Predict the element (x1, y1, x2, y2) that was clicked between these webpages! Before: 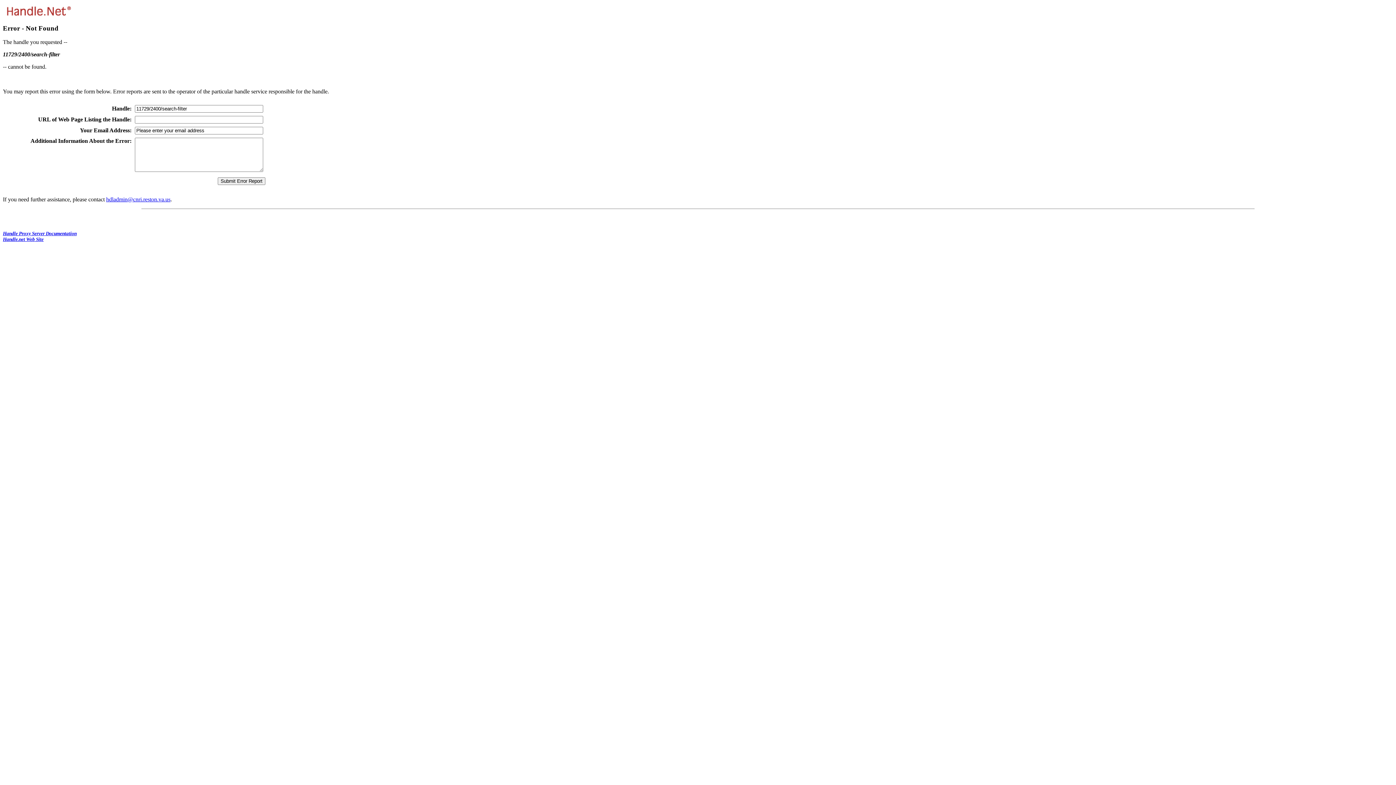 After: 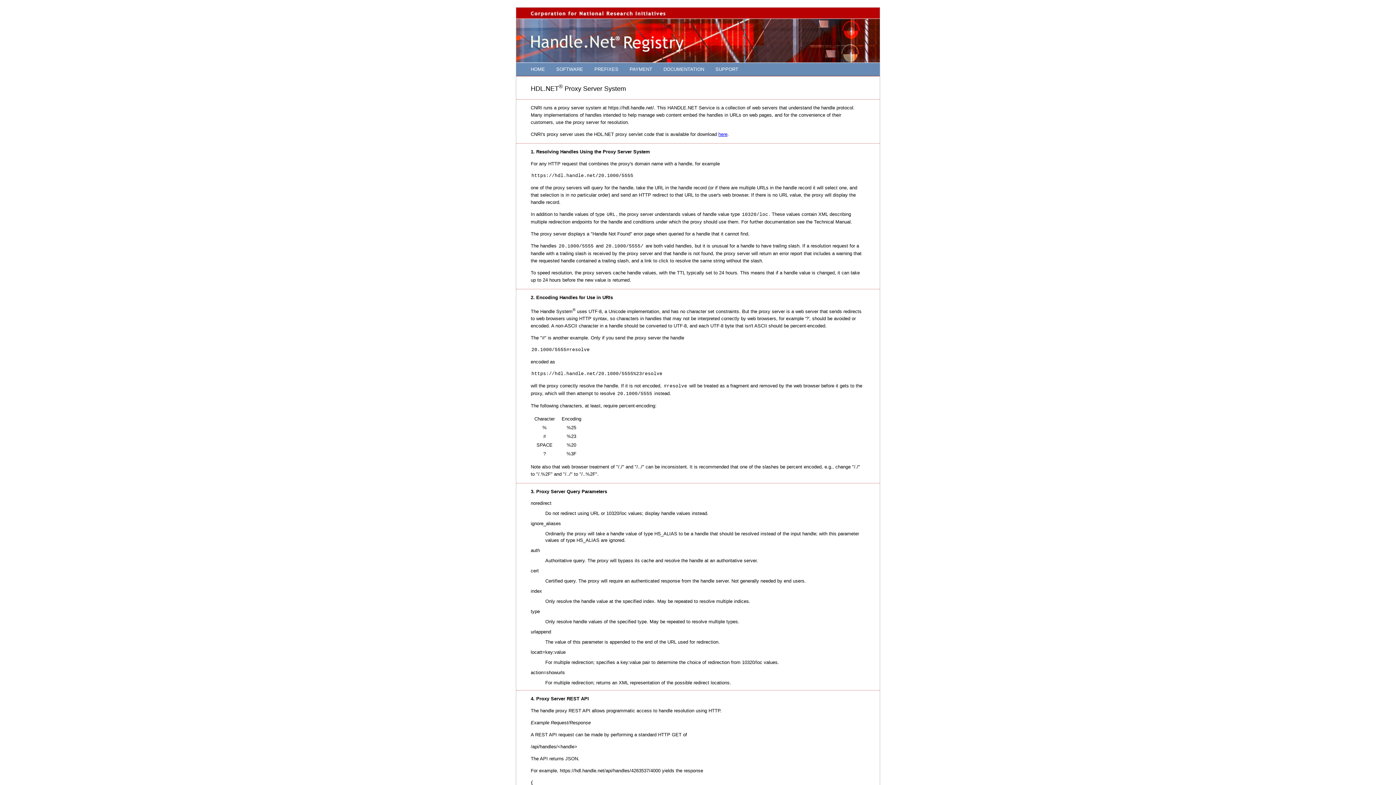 Action: label: Handle Proxy Server Documentation bbox: (2, 231, 76, 236)